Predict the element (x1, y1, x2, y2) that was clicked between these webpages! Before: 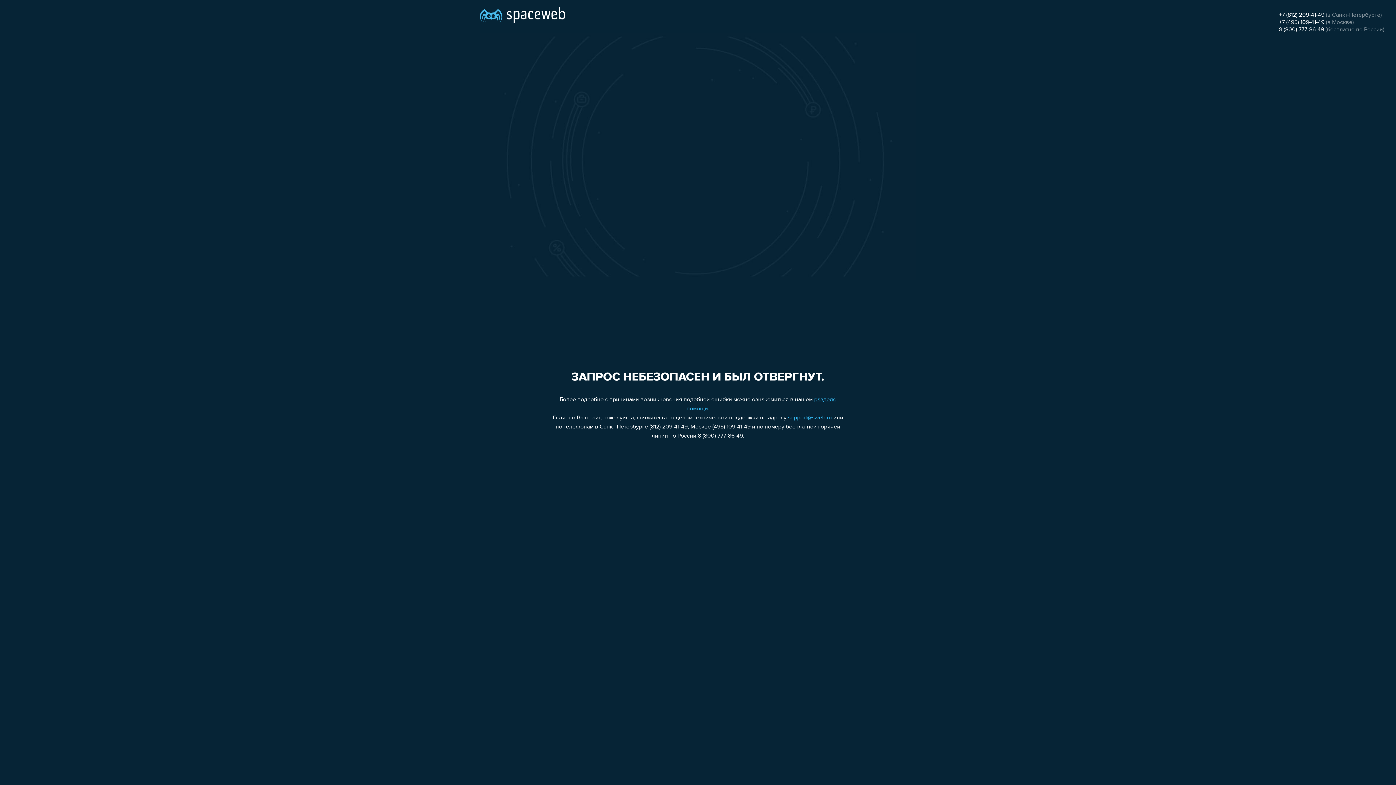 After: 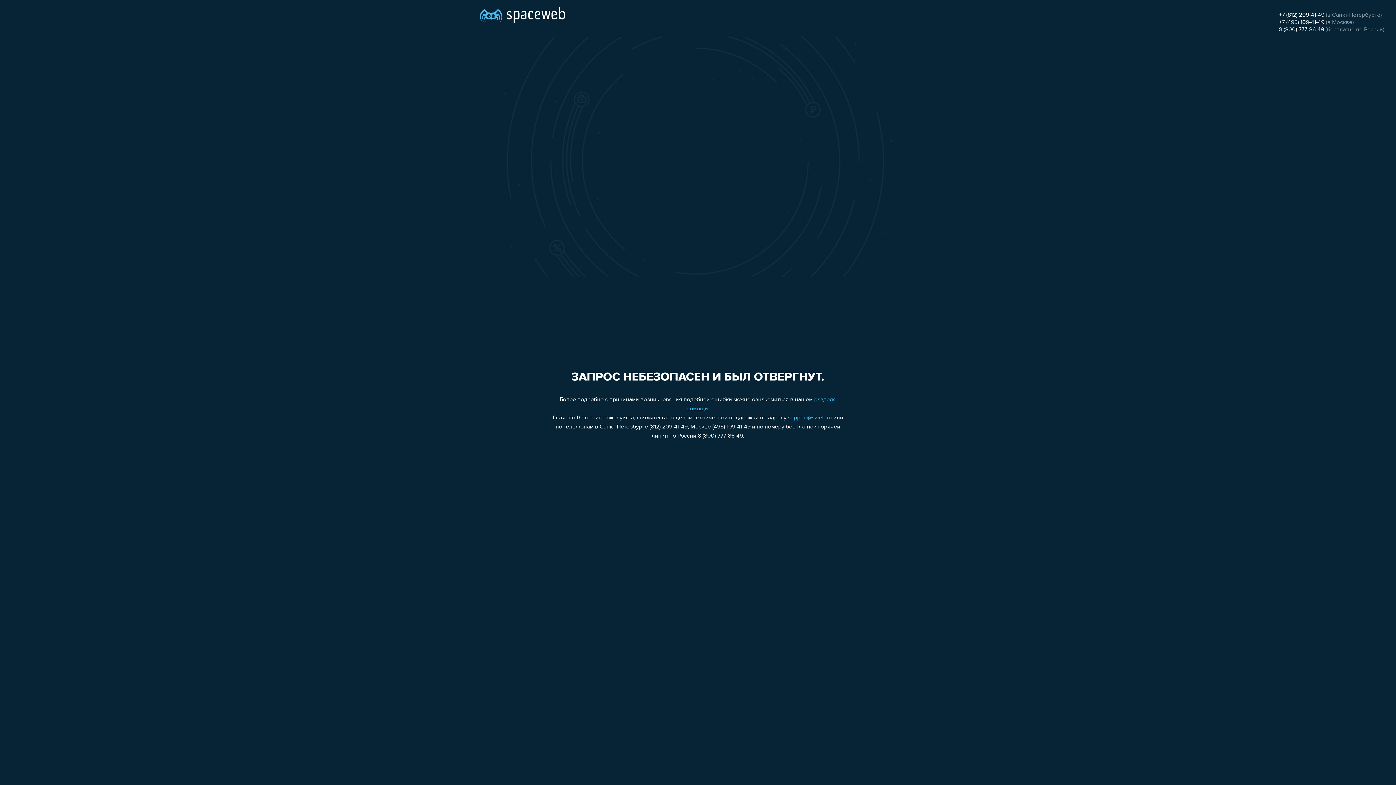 Action: label: 8 (800) 777-86-49 bbox: (1279, 26, 1324, 32)